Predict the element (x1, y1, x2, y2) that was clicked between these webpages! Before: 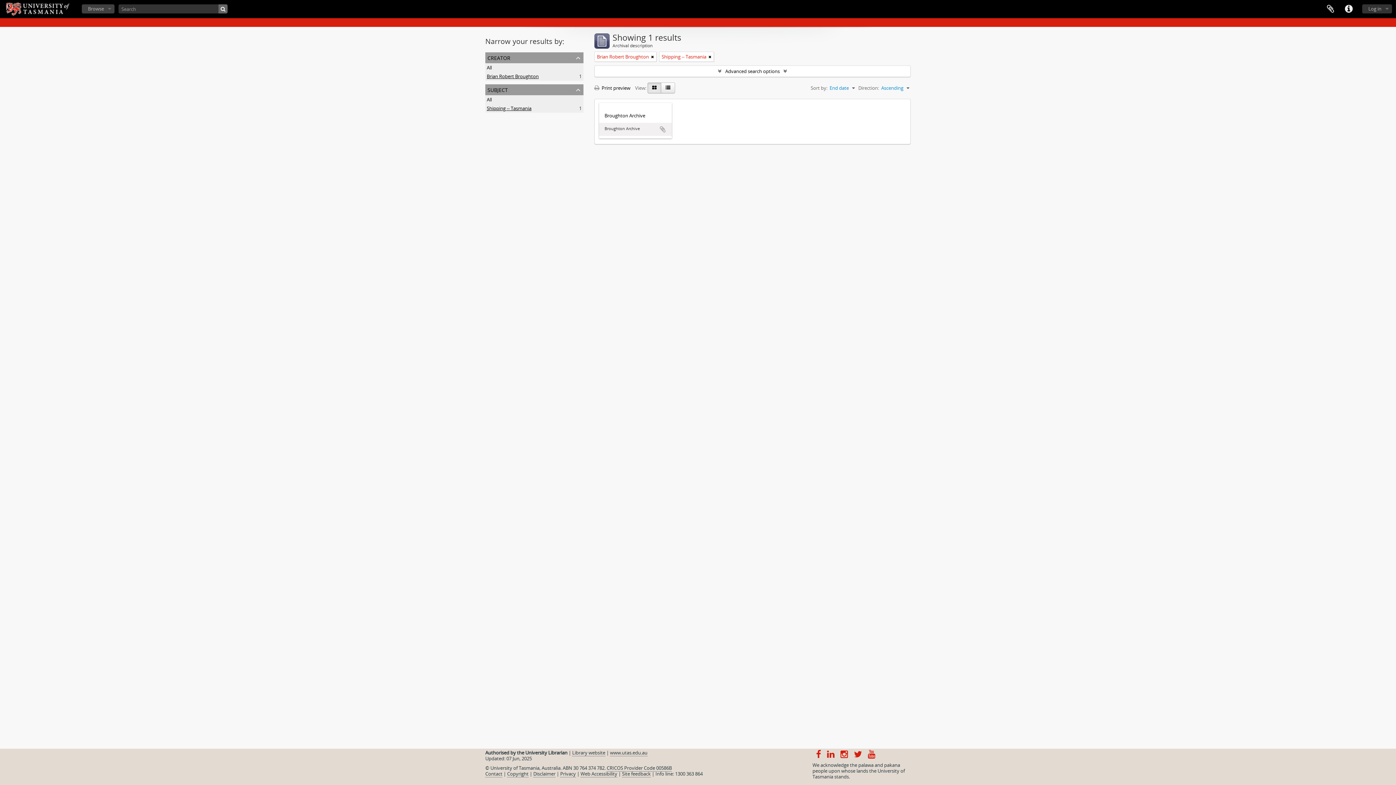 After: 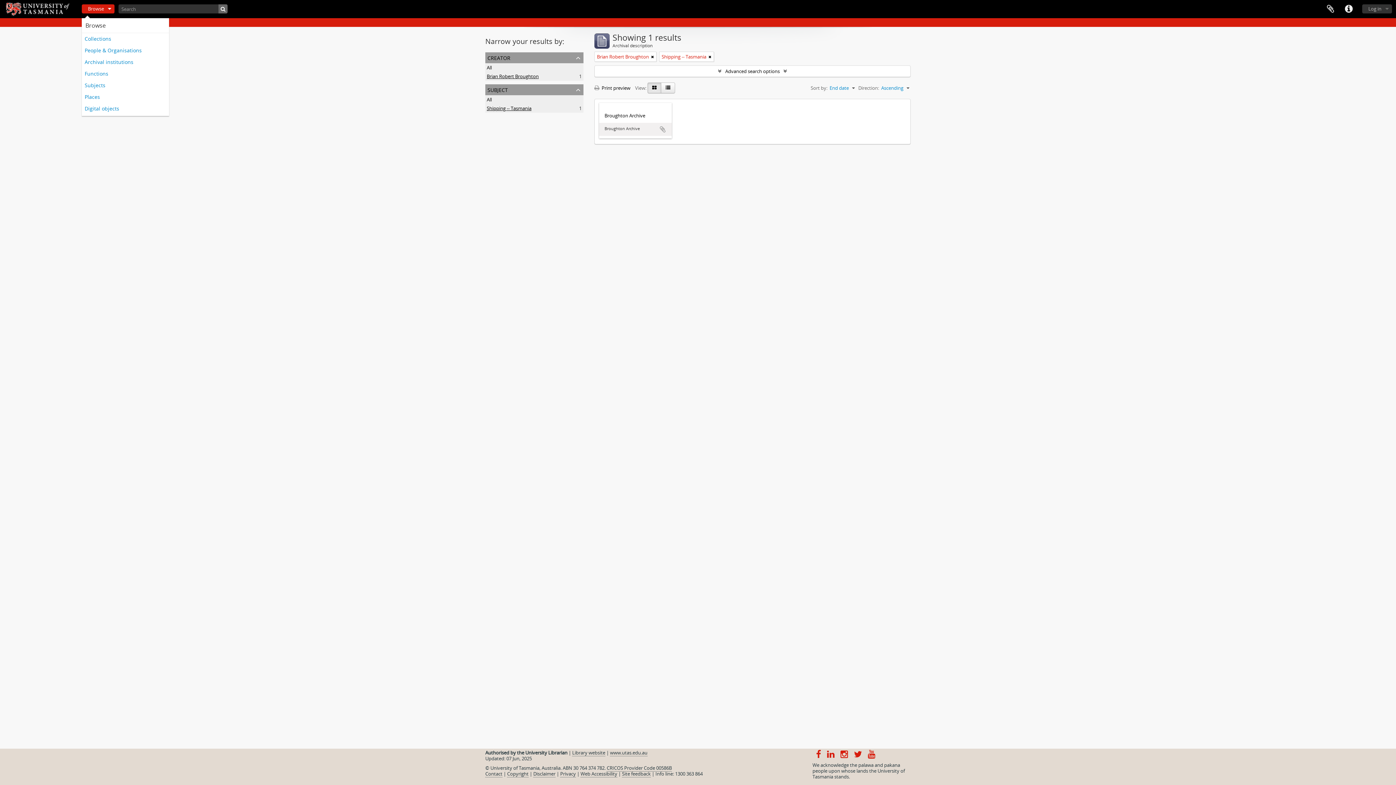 Action: bbox: (81, 4, 114, 13) label: Browse